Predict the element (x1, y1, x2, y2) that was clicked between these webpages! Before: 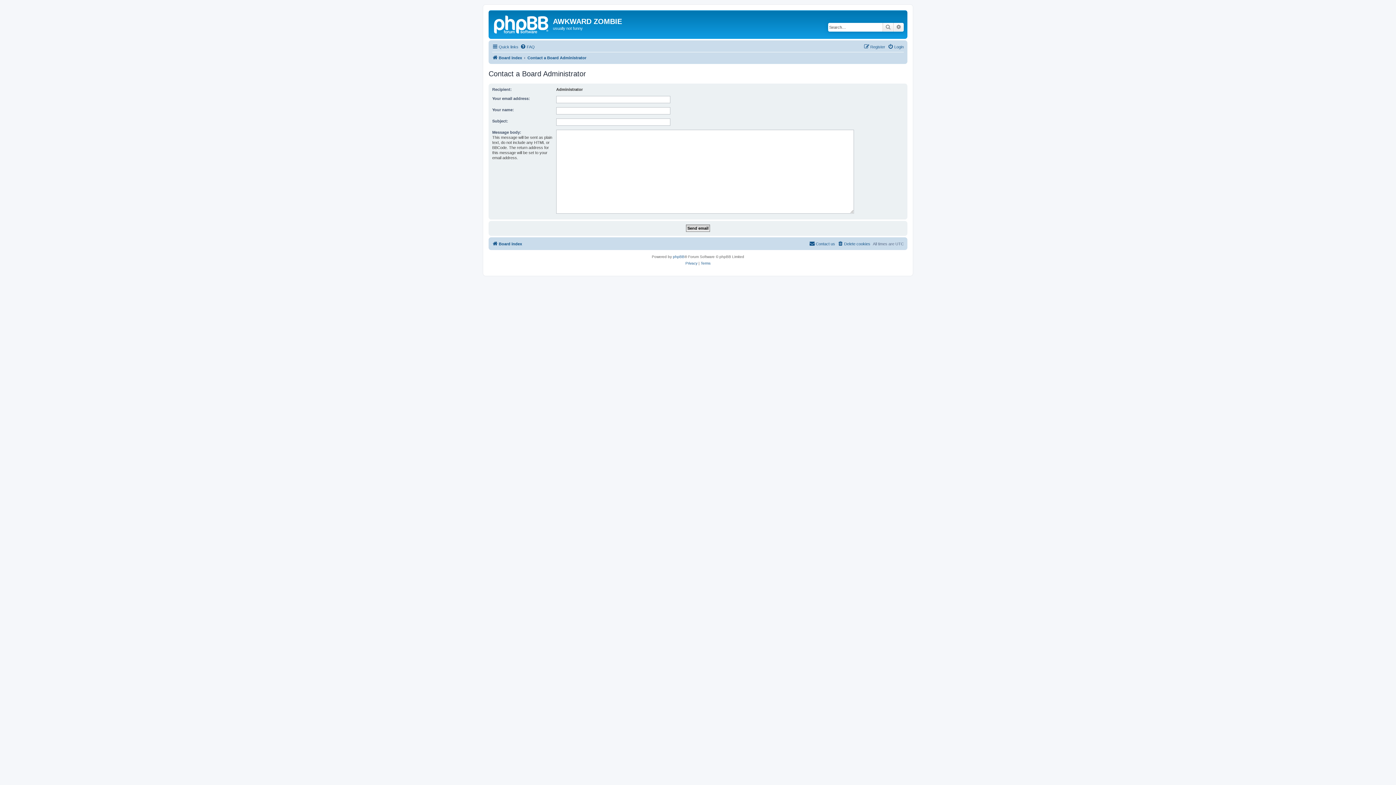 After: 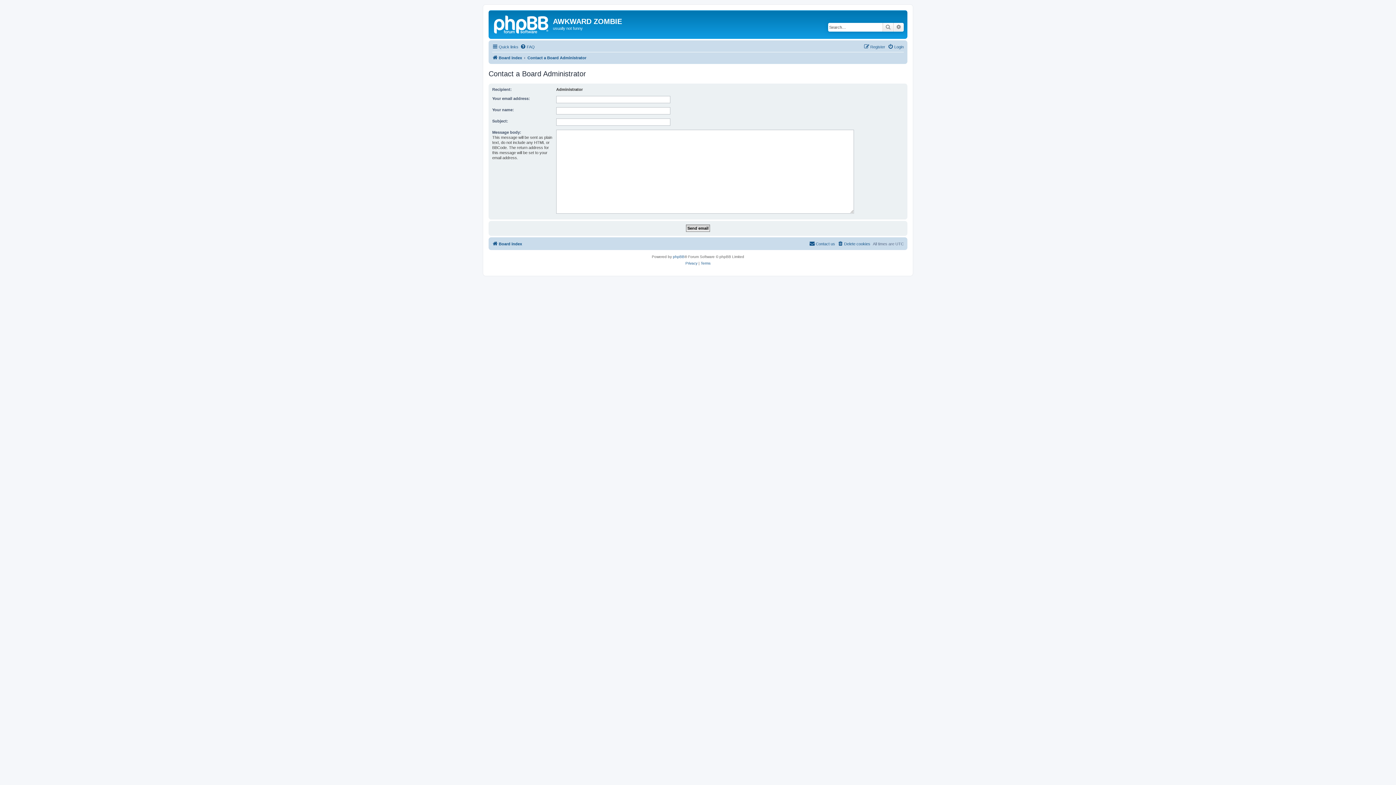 Action: bbox: (809, 239, 835, 248) label: Contact us